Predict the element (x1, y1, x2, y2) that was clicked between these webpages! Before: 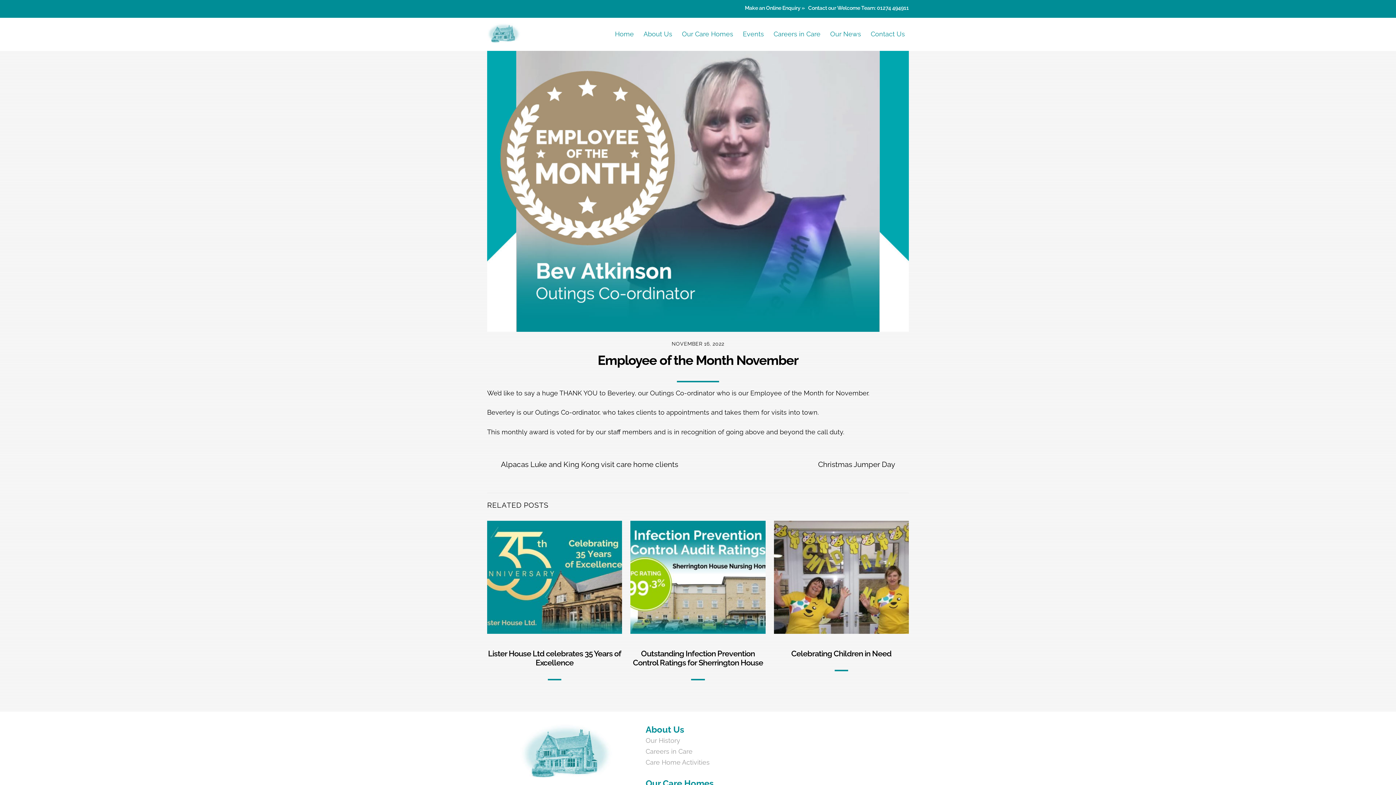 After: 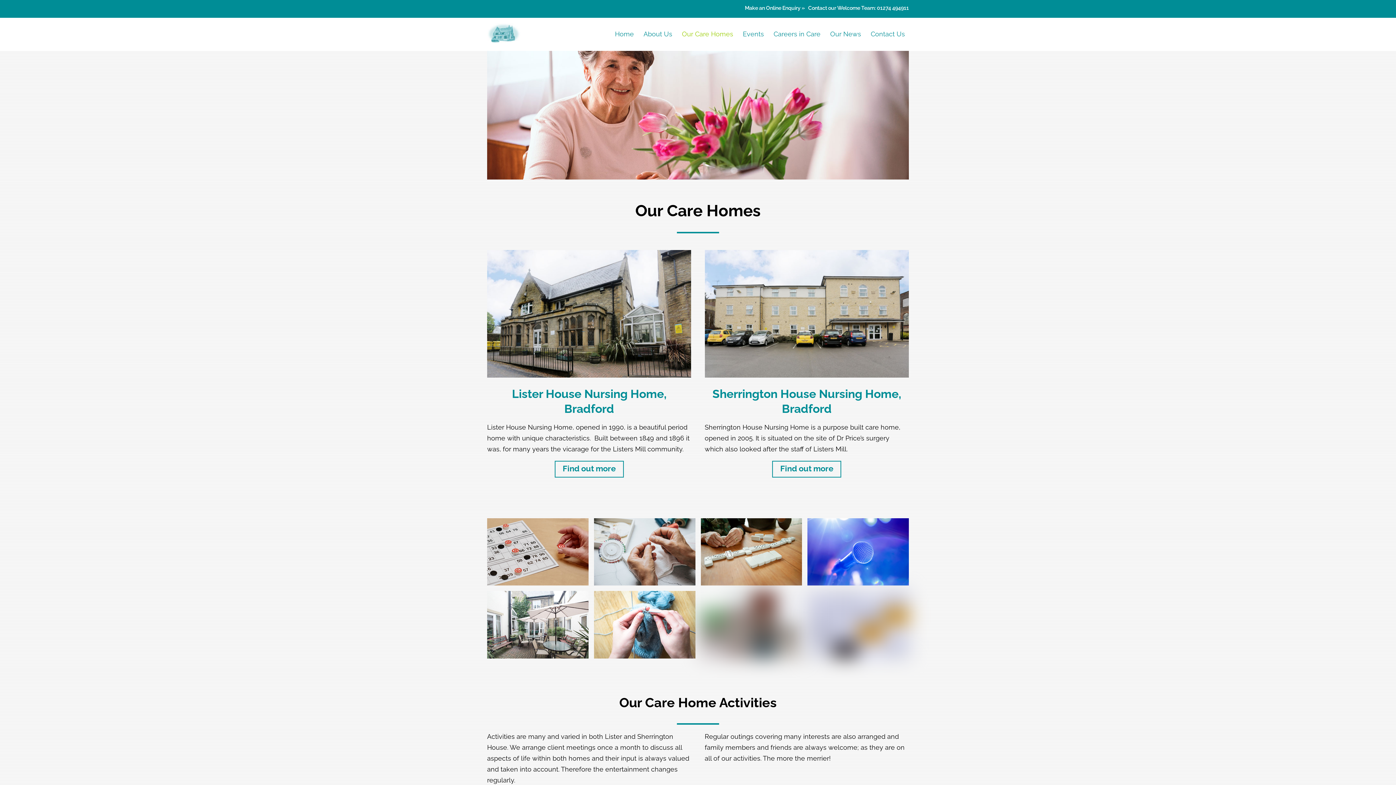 Action: bbox: (678, 24, 737, 43) label: Our Care Homes